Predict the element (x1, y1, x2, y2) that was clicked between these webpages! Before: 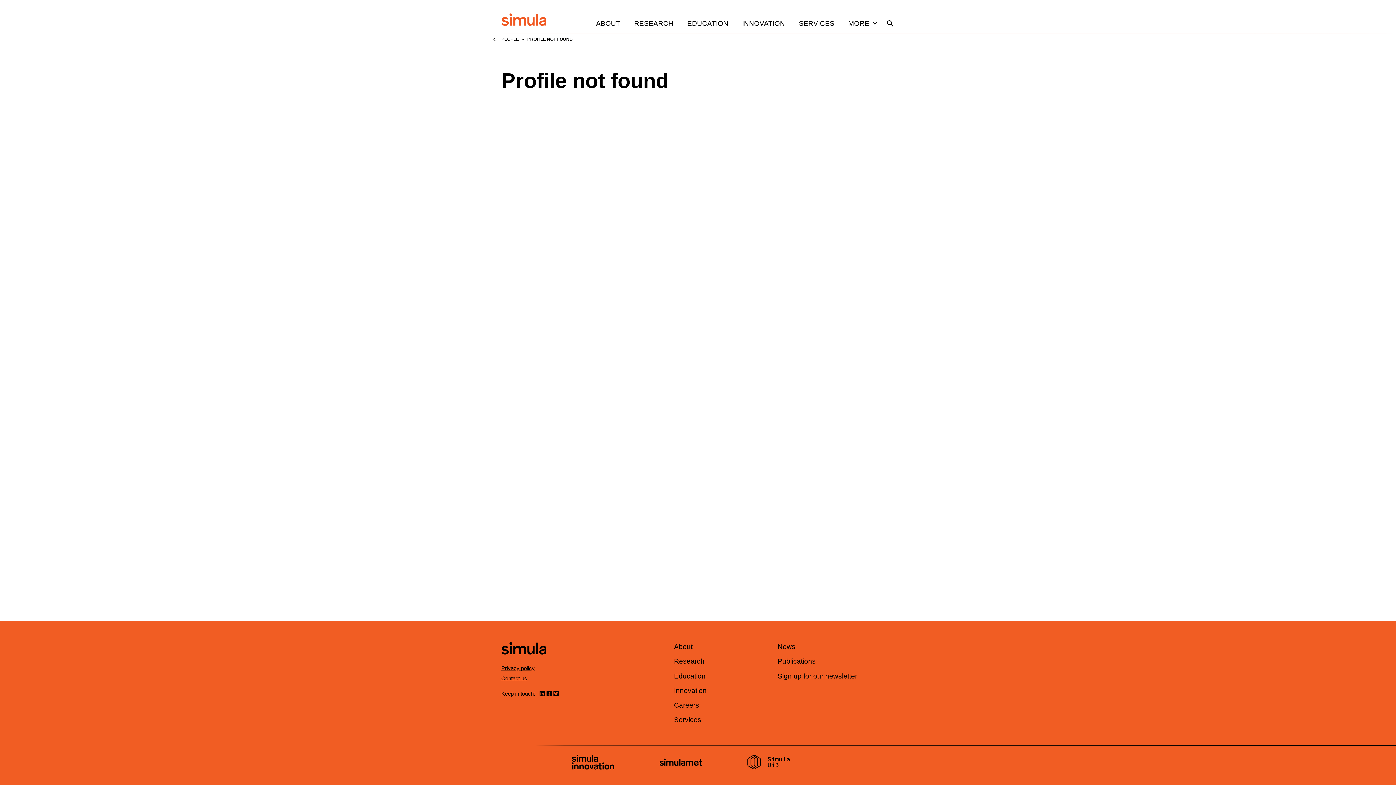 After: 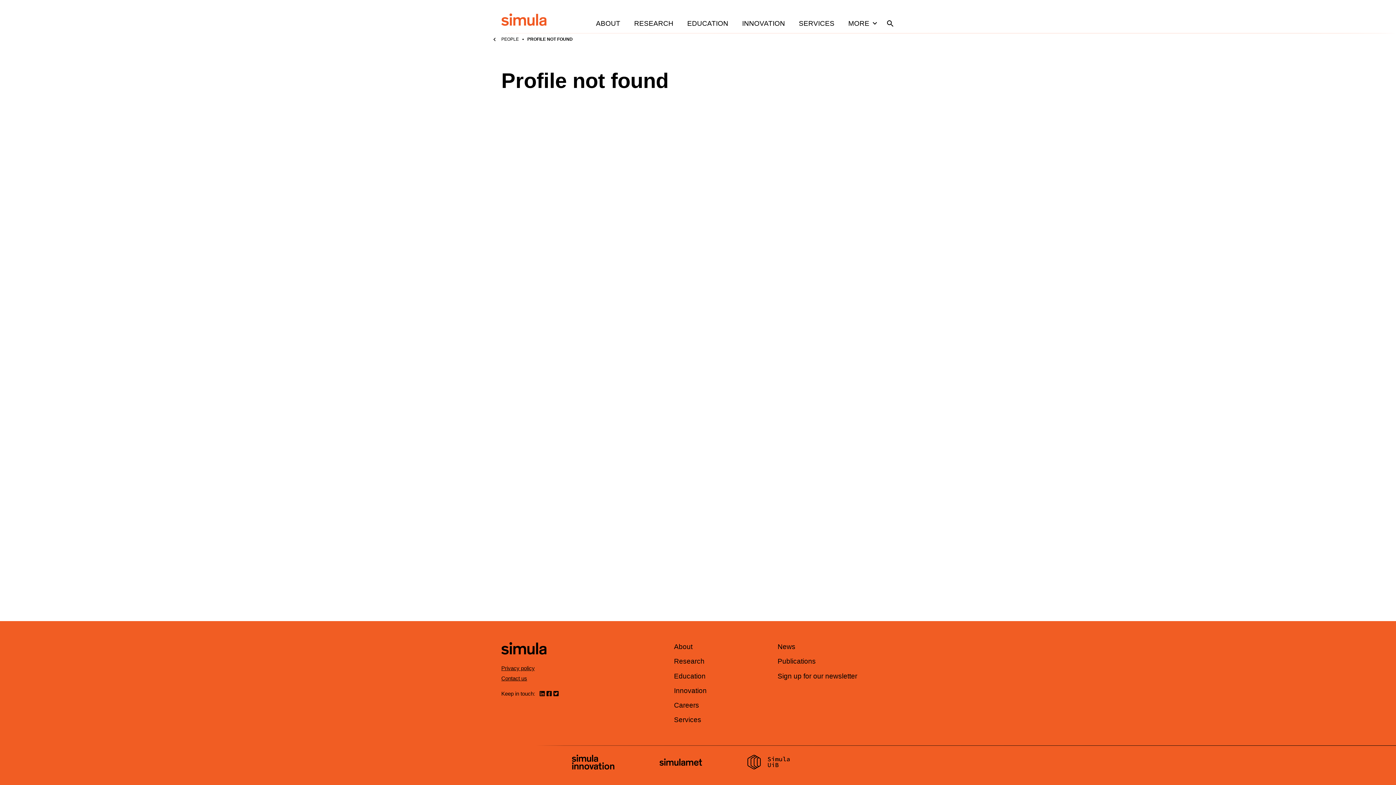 Action: bbox: (747, 755, 790, 771)